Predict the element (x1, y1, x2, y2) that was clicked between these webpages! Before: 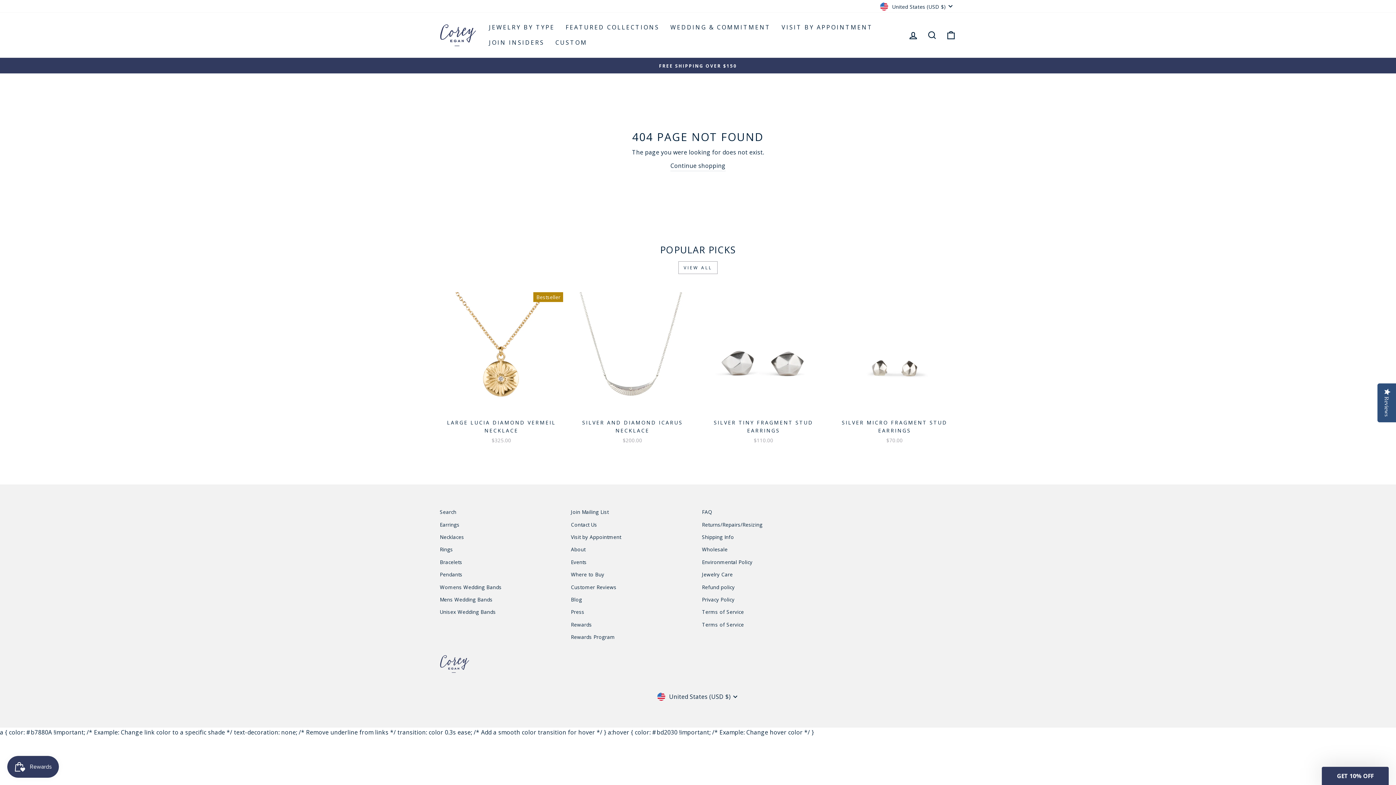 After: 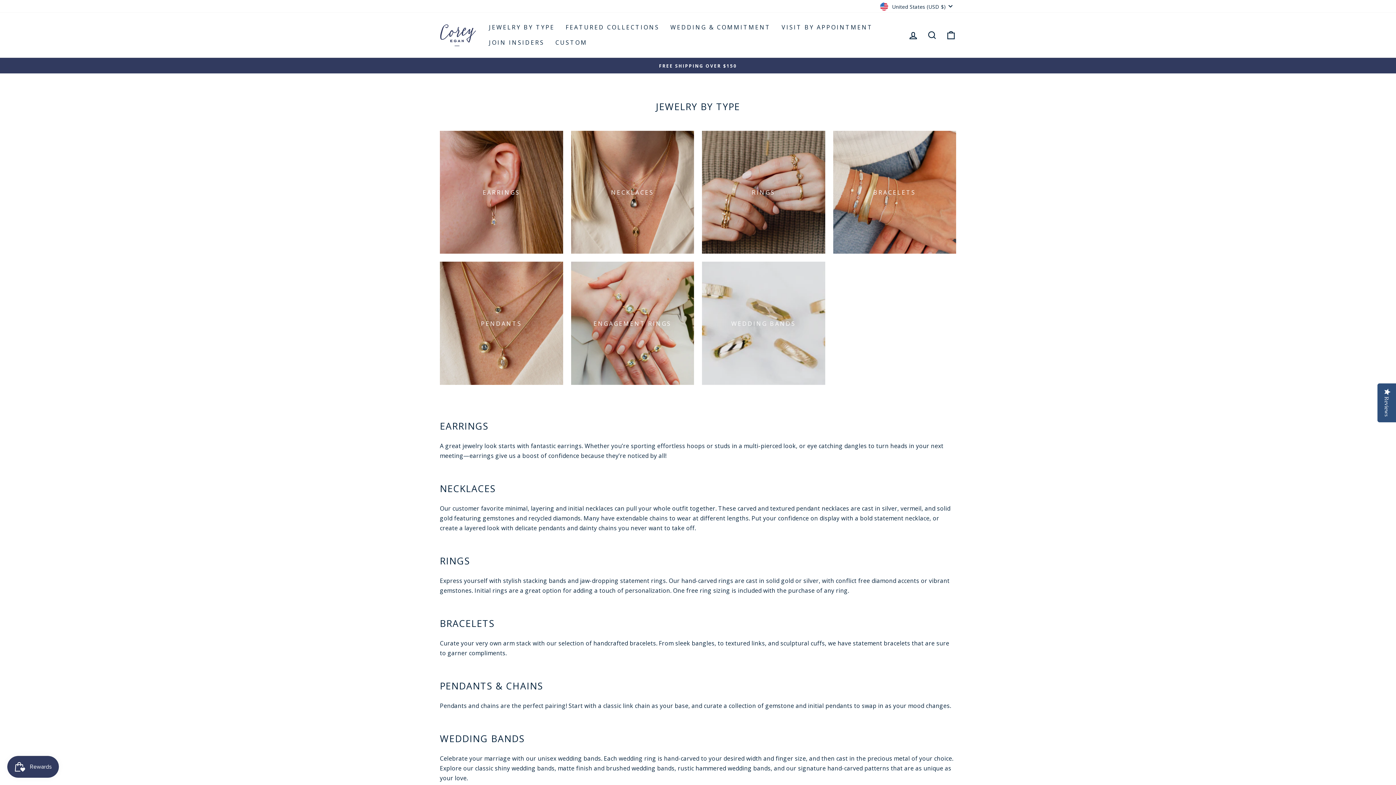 Action: bbox: (483, 19, 560, 35) label: JEWELRY BY TYPE